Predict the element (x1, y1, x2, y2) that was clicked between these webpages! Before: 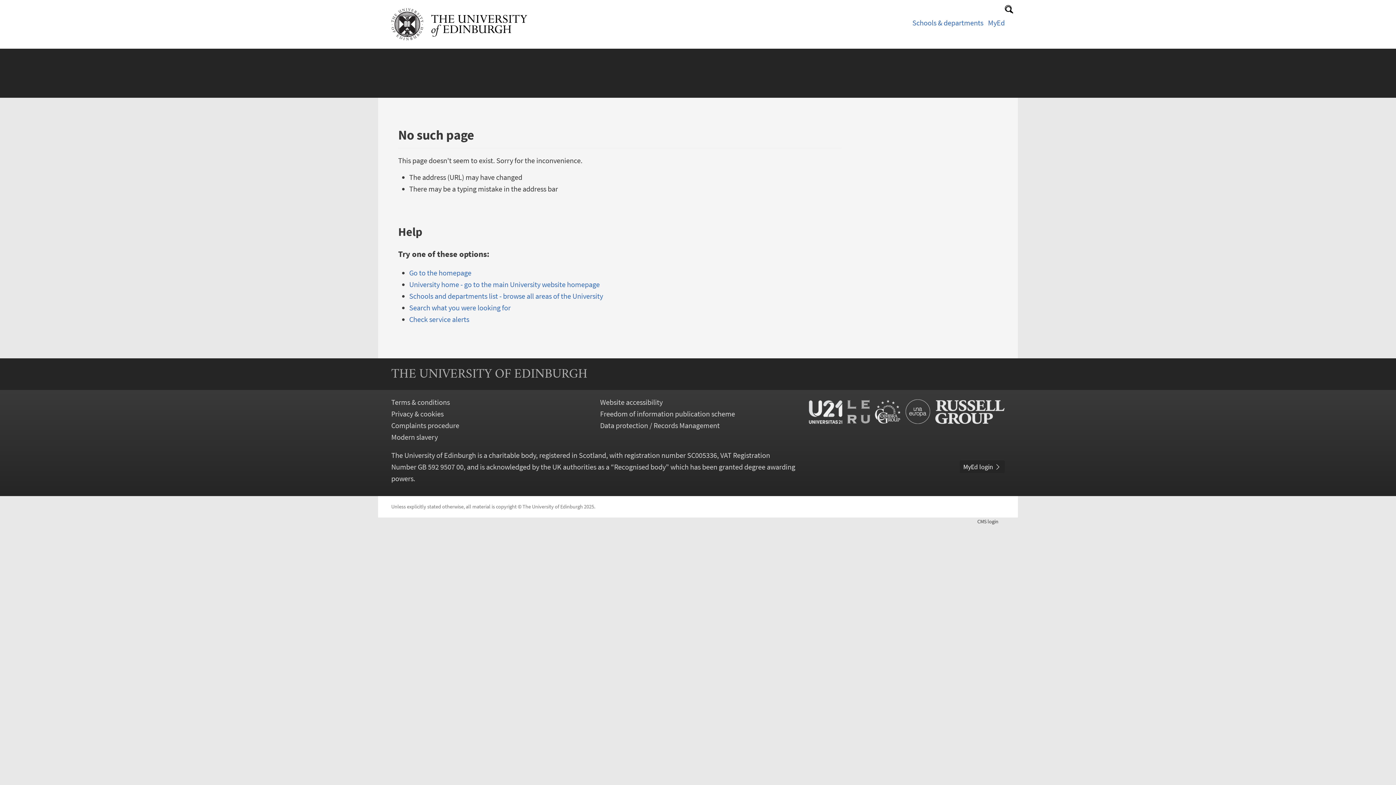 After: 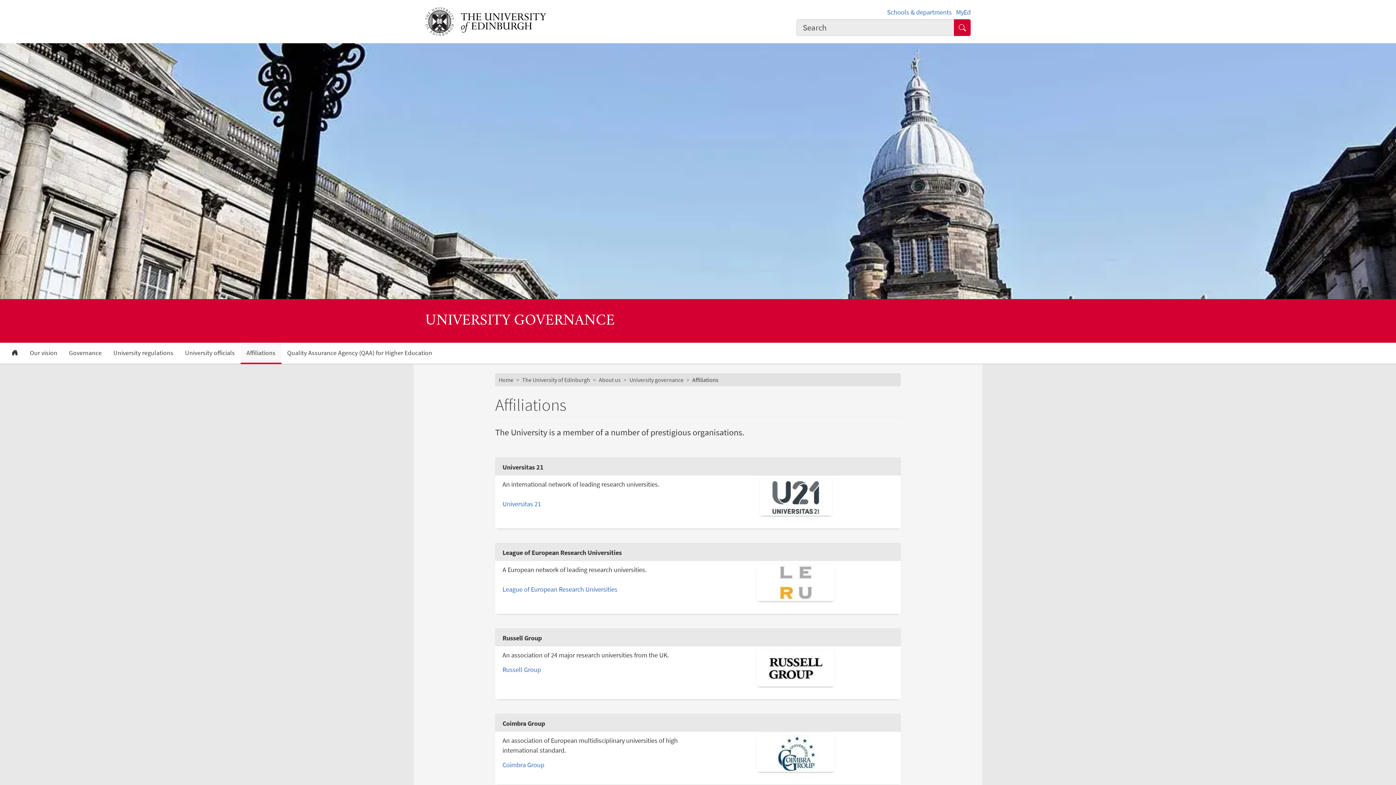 Action: bbox: (809, 406, 1004, 415)